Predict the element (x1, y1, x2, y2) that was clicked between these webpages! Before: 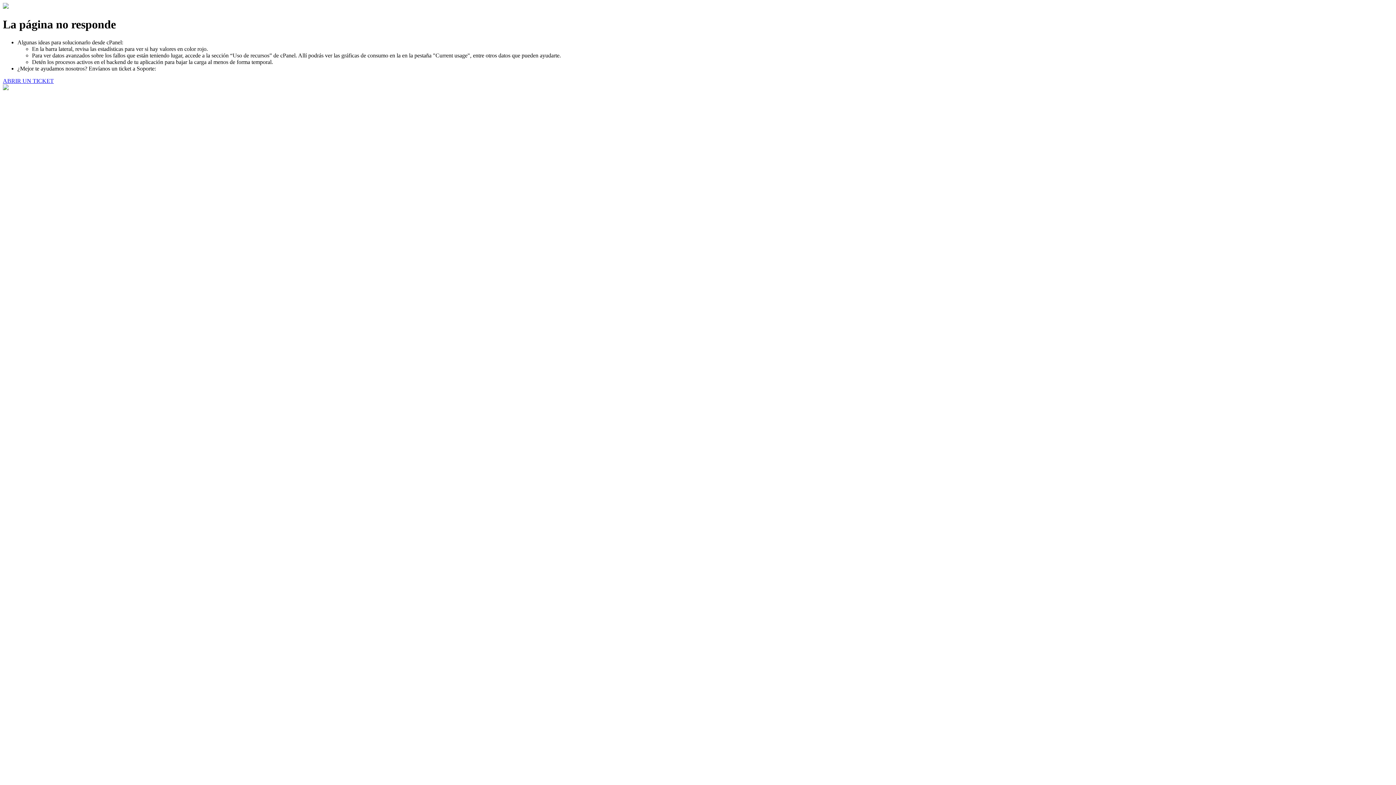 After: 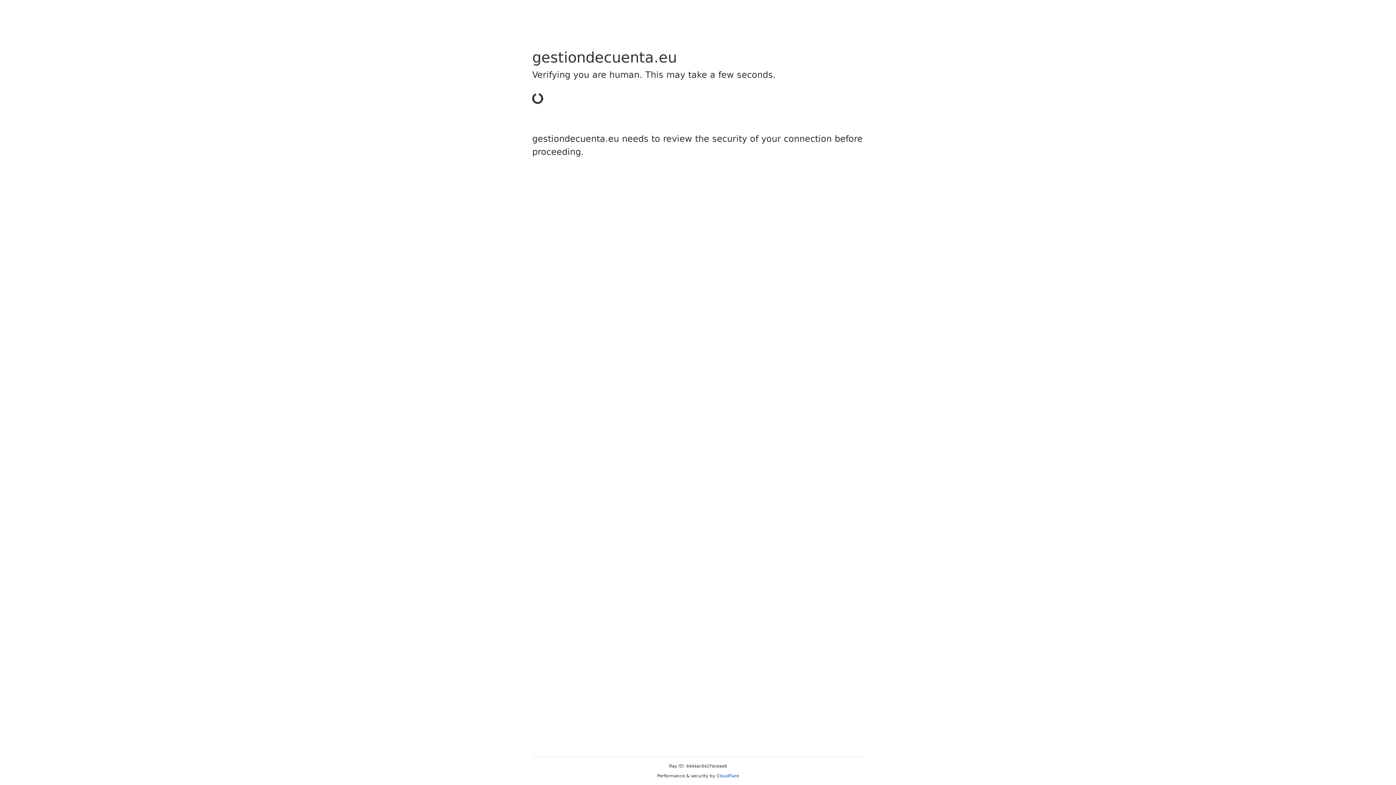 Action: bbox: (2, 77, 53, 83) label: ABRIR UN TICKET